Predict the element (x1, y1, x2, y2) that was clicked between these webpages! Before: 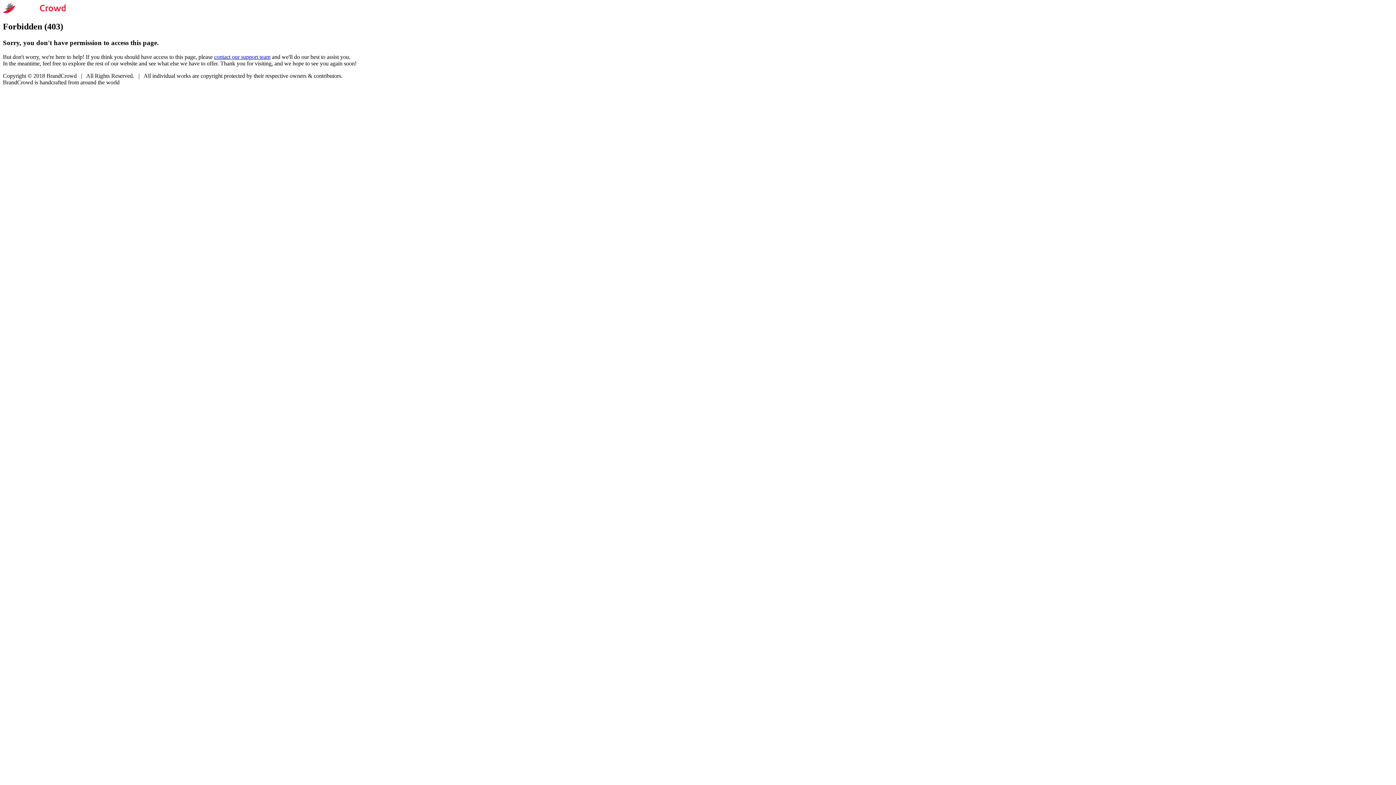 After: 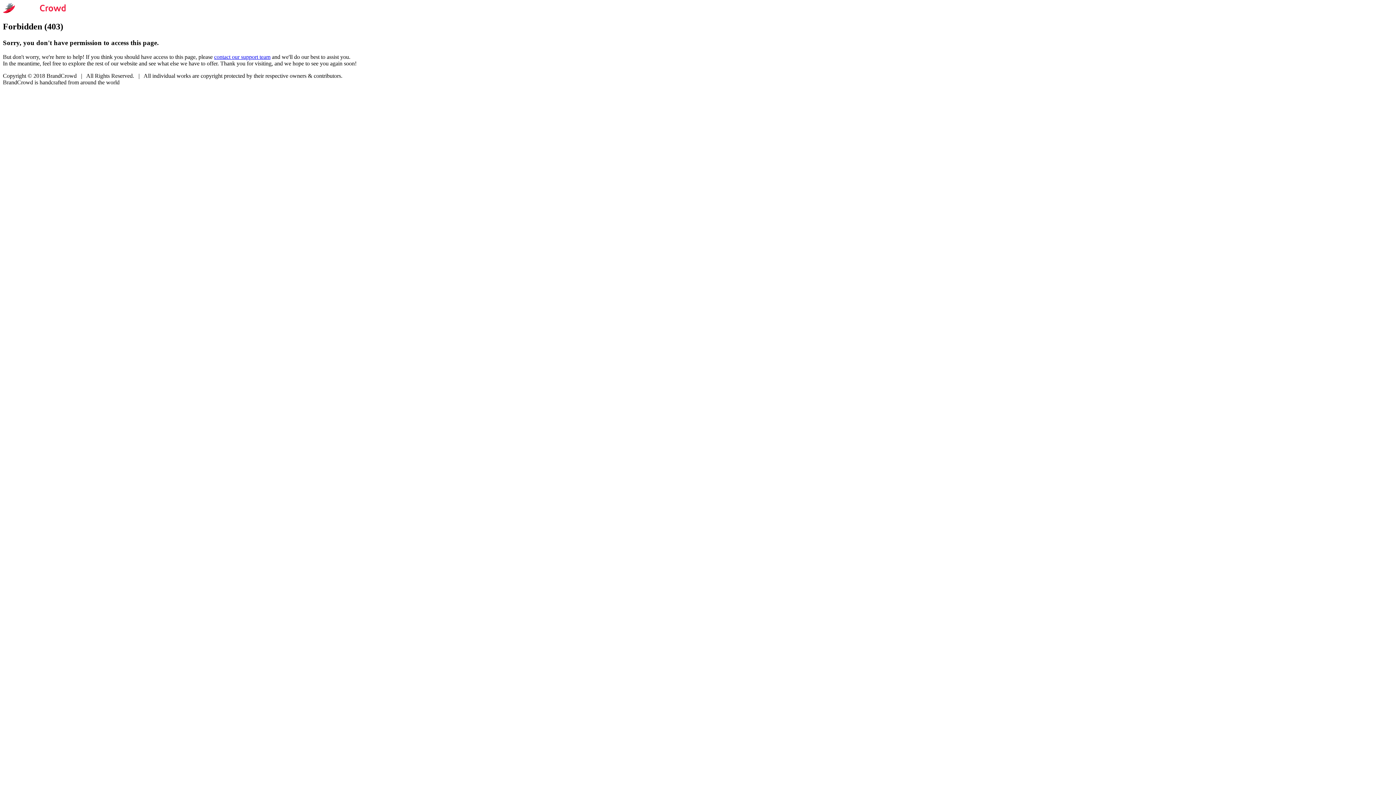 Action: label: contact our support team bbox: (214, 53, 270, 59)